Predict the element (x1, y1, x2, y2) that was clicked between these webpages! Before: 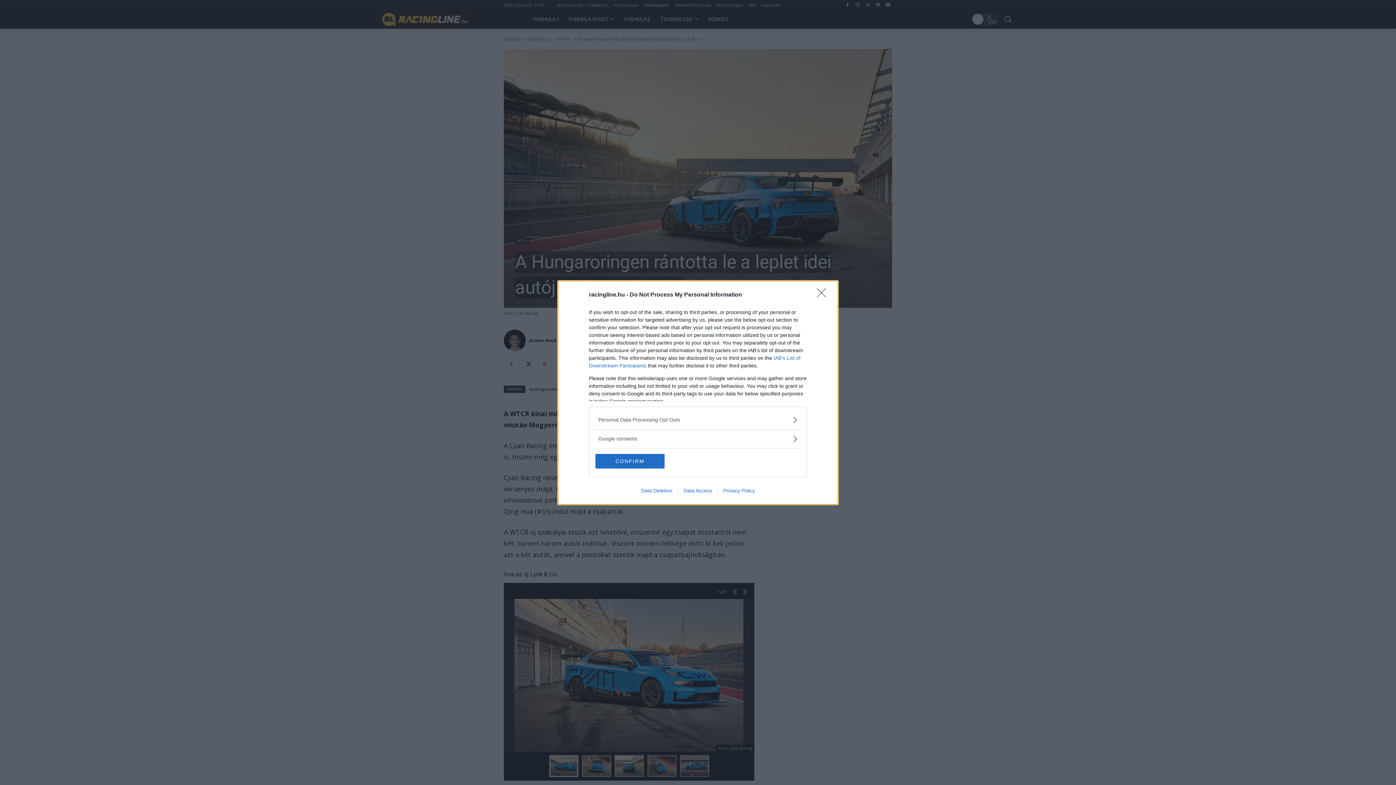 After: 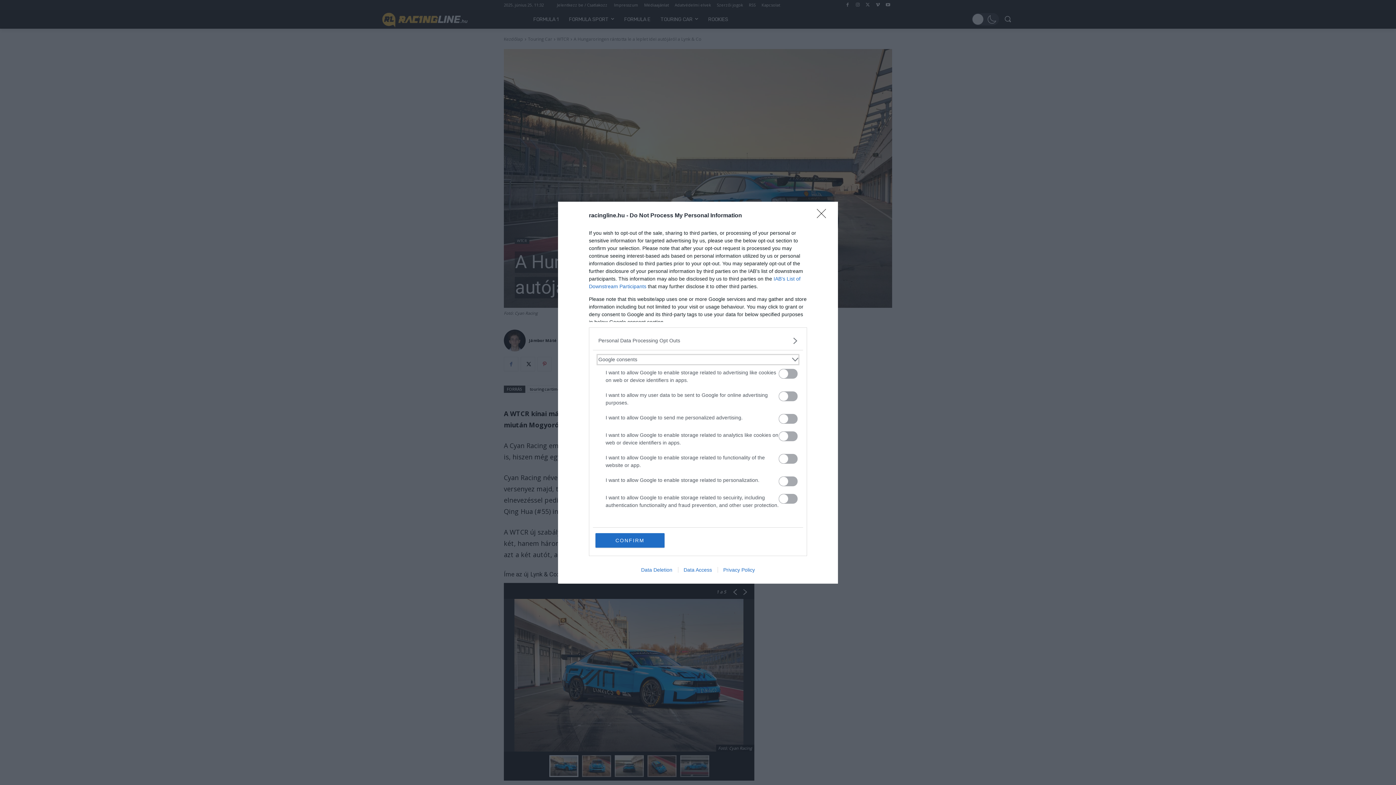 Action: label: Google consents bbox: (598, 435, 797, 442)